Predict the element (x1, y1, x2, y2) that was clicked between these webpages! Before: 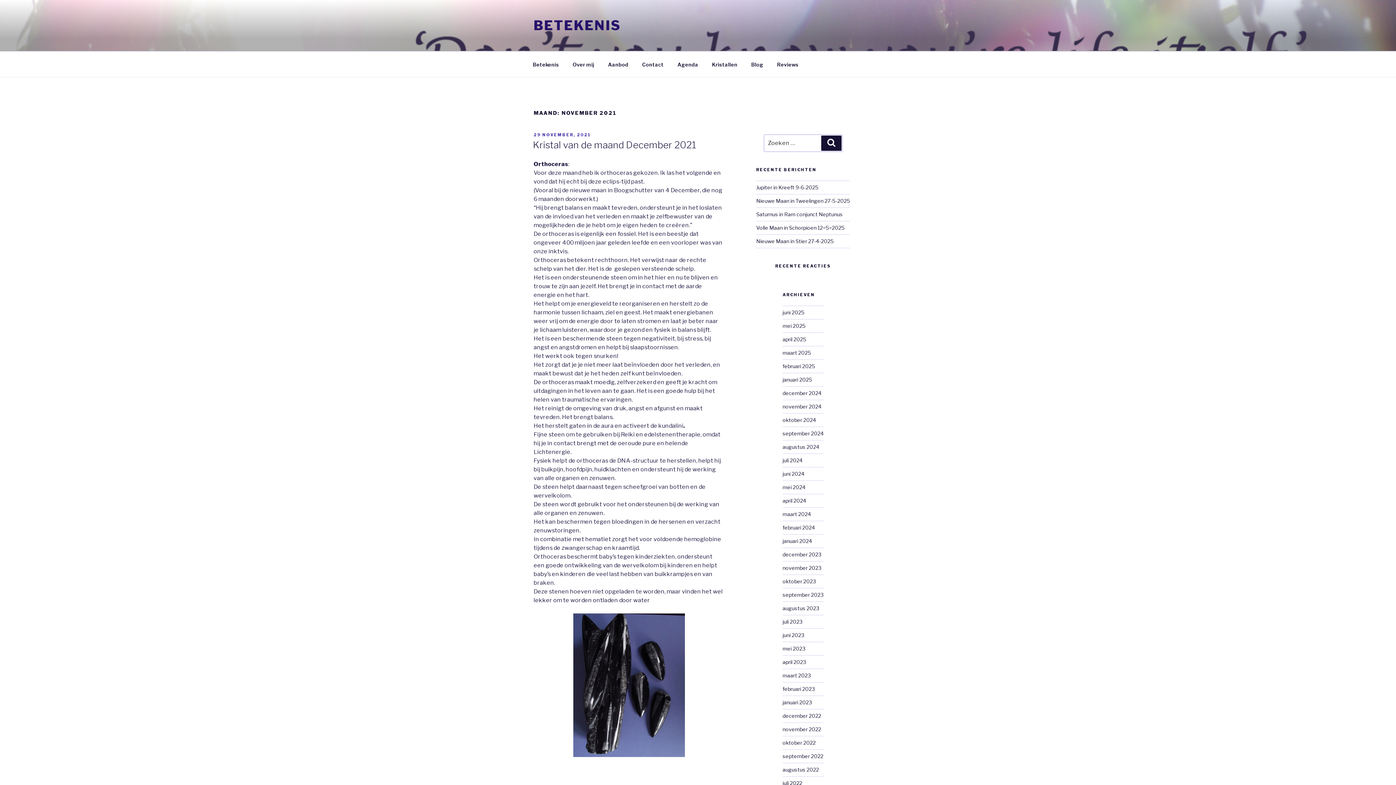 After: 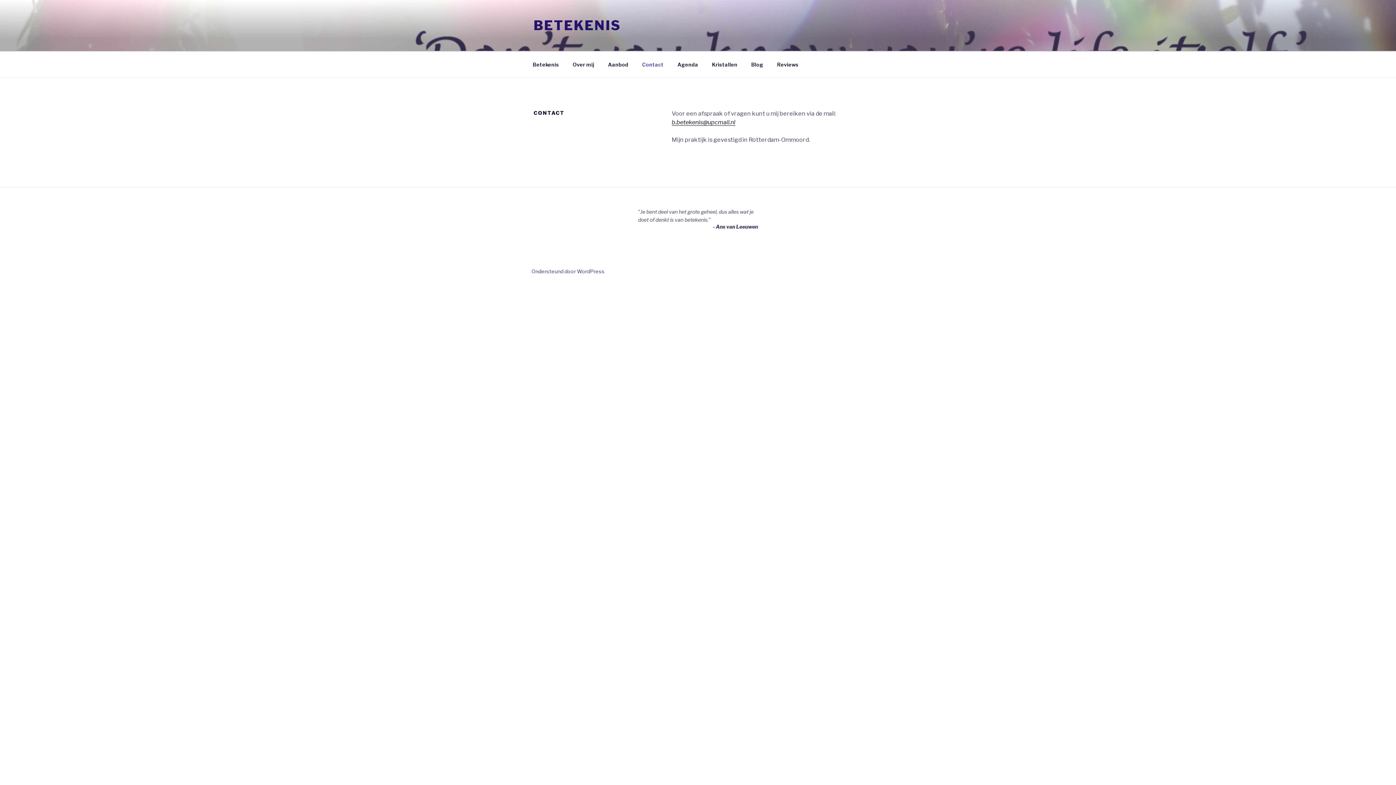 Action: label: Contact bbox: (636, 55, 670, 73)